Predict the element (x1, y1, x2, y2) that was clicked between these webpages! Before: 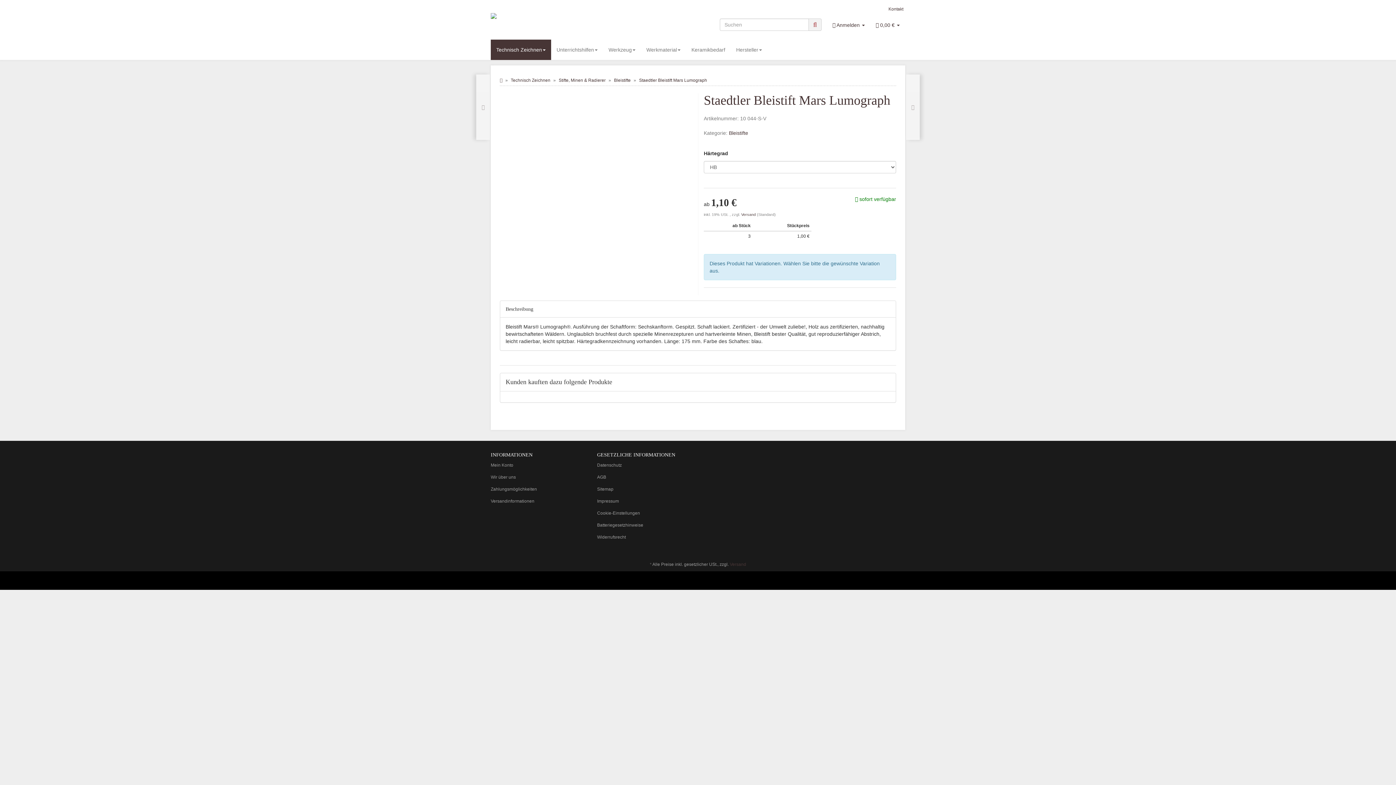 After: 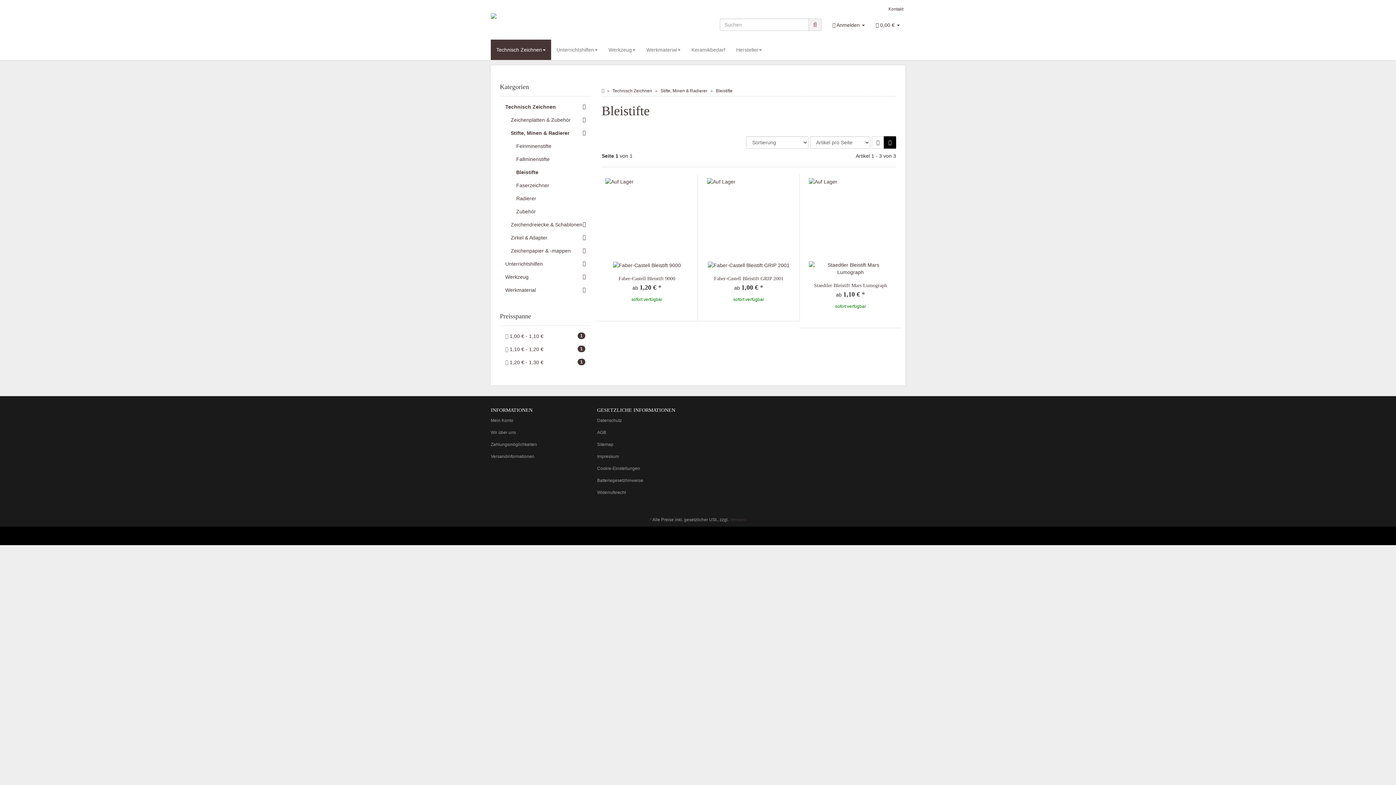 Action: label: Bleistifte bbox: (729, 130, 748, 136)